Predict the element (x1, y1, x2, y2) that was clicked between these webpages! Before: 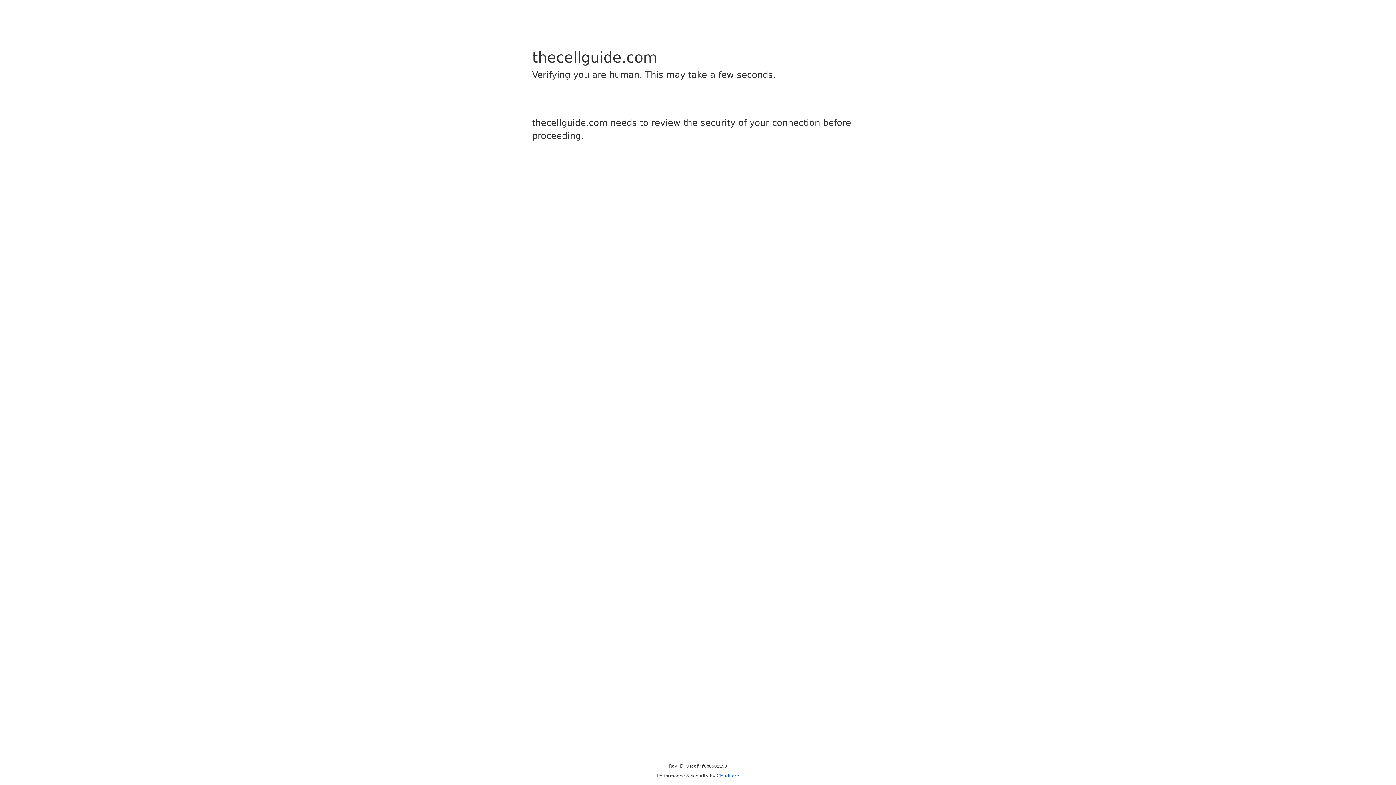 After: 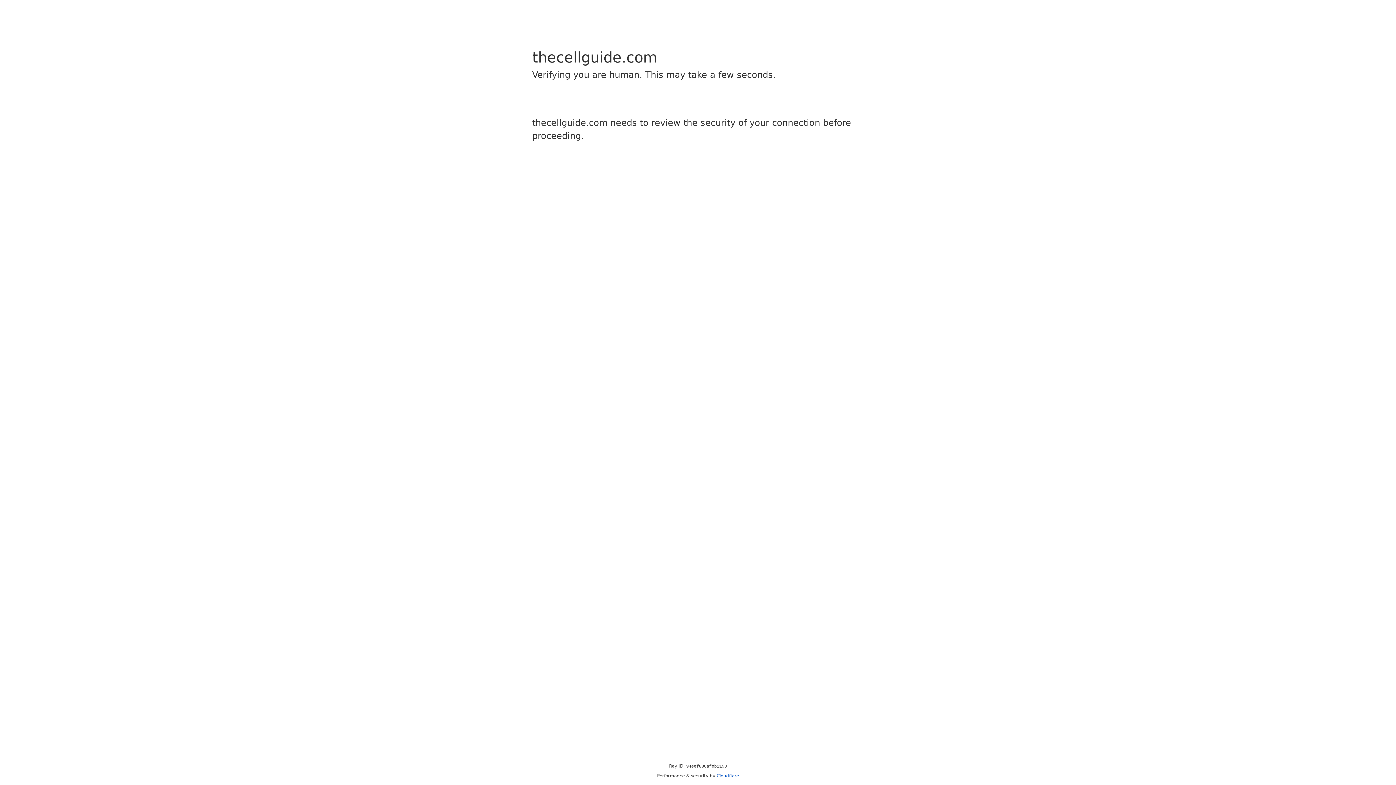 Action: label: Cloudflare bbox: (716, 773, 739, 778)